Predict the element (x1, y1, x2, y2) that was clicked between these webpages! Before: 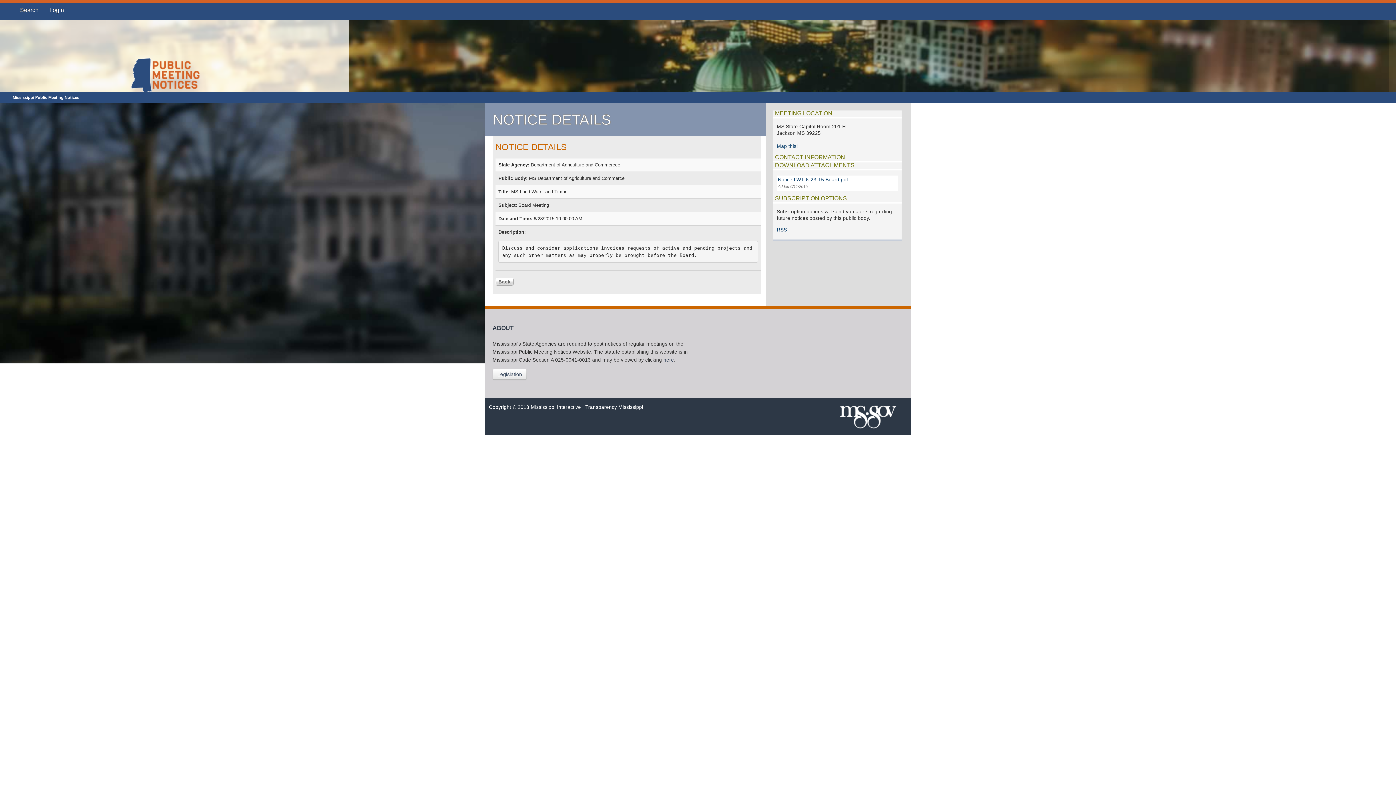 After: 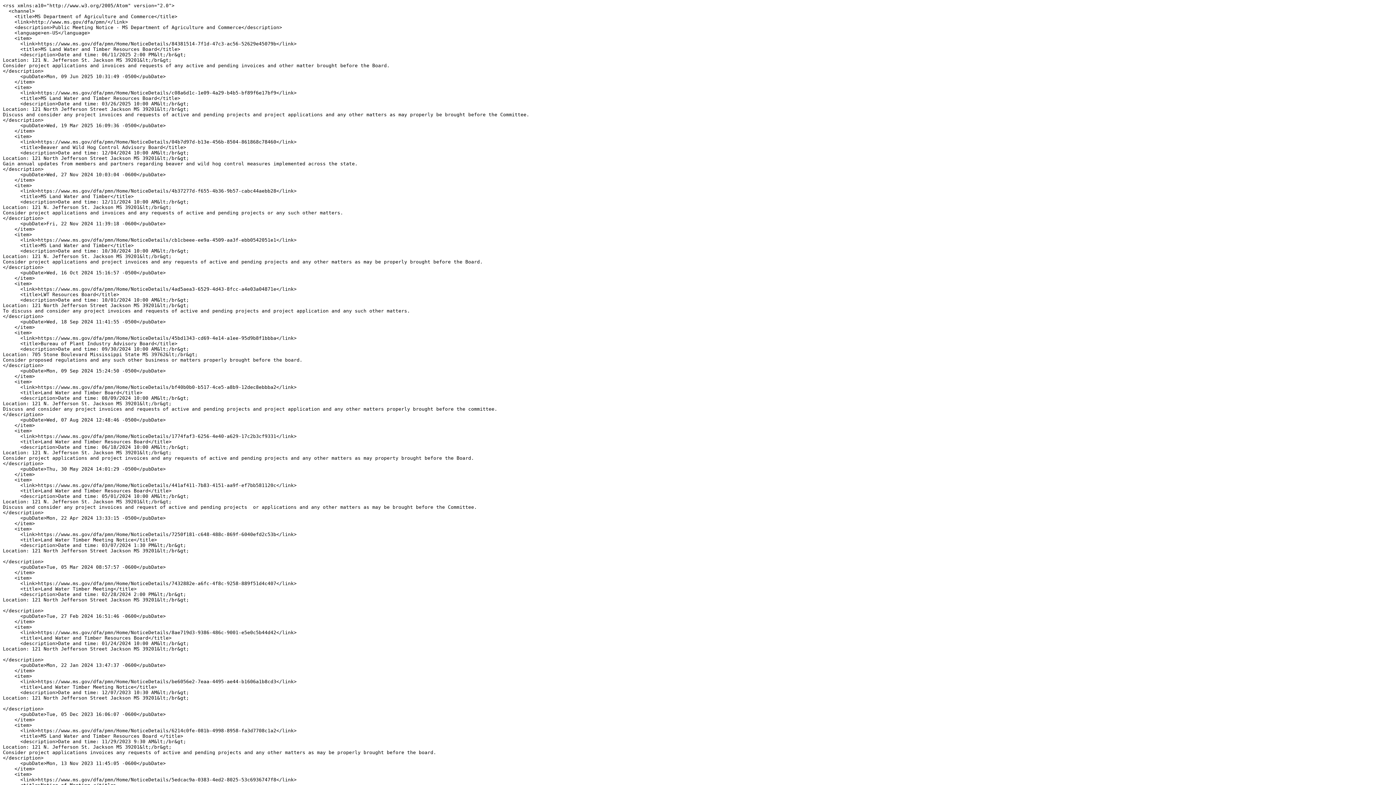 Action: bbox: (776, 227, 787, 232) label: RSS